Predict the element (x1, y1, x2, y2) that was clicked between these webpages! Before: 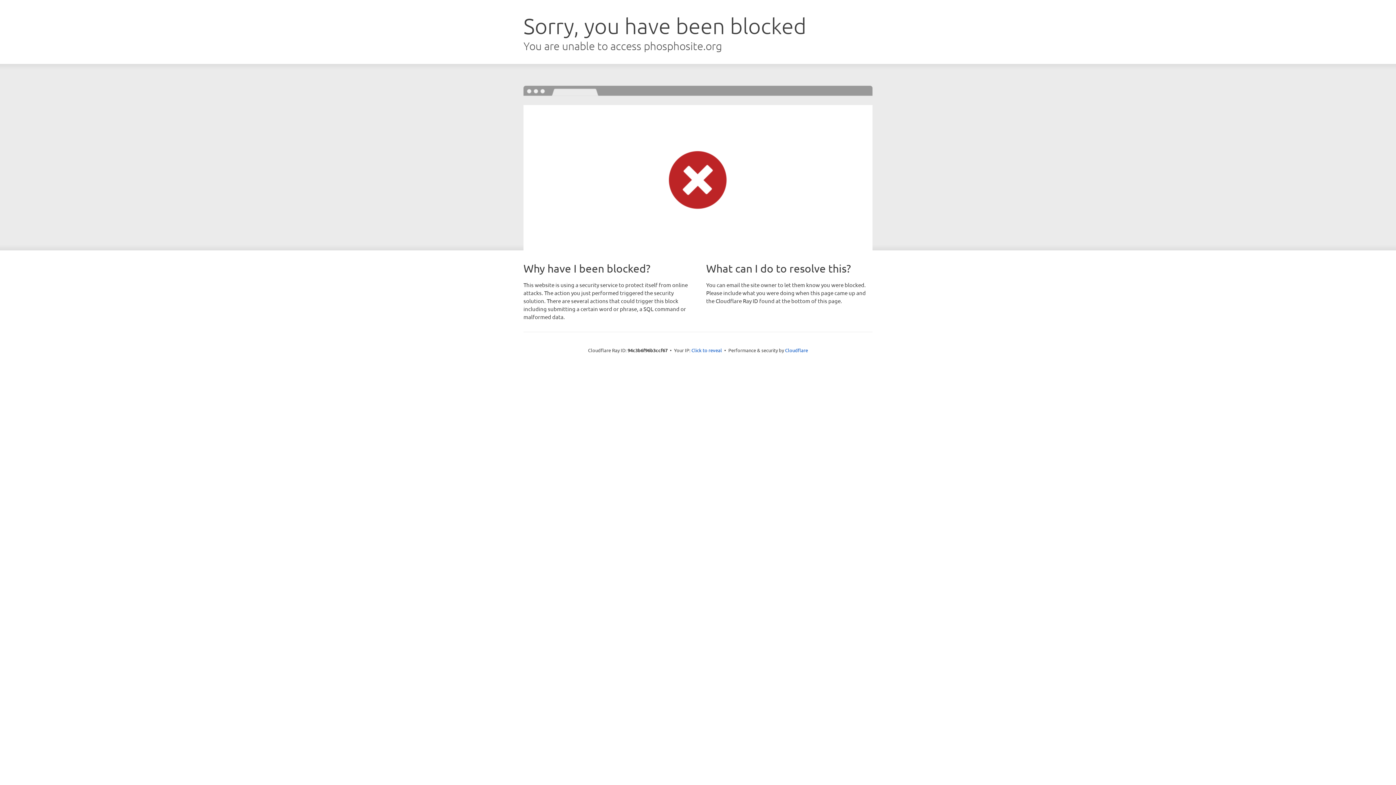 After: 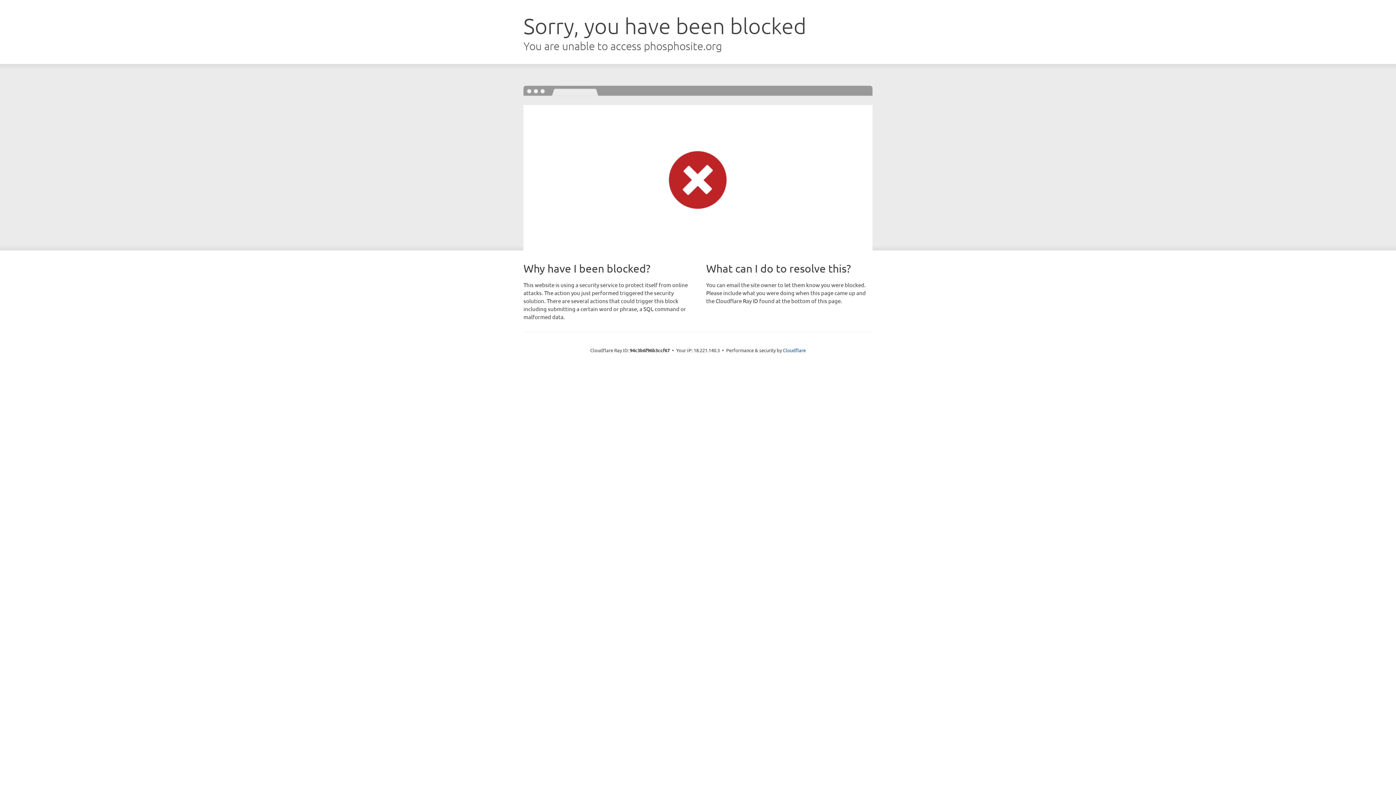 Action: label: Click to reveal bbox: (691, 346, 722, 353)